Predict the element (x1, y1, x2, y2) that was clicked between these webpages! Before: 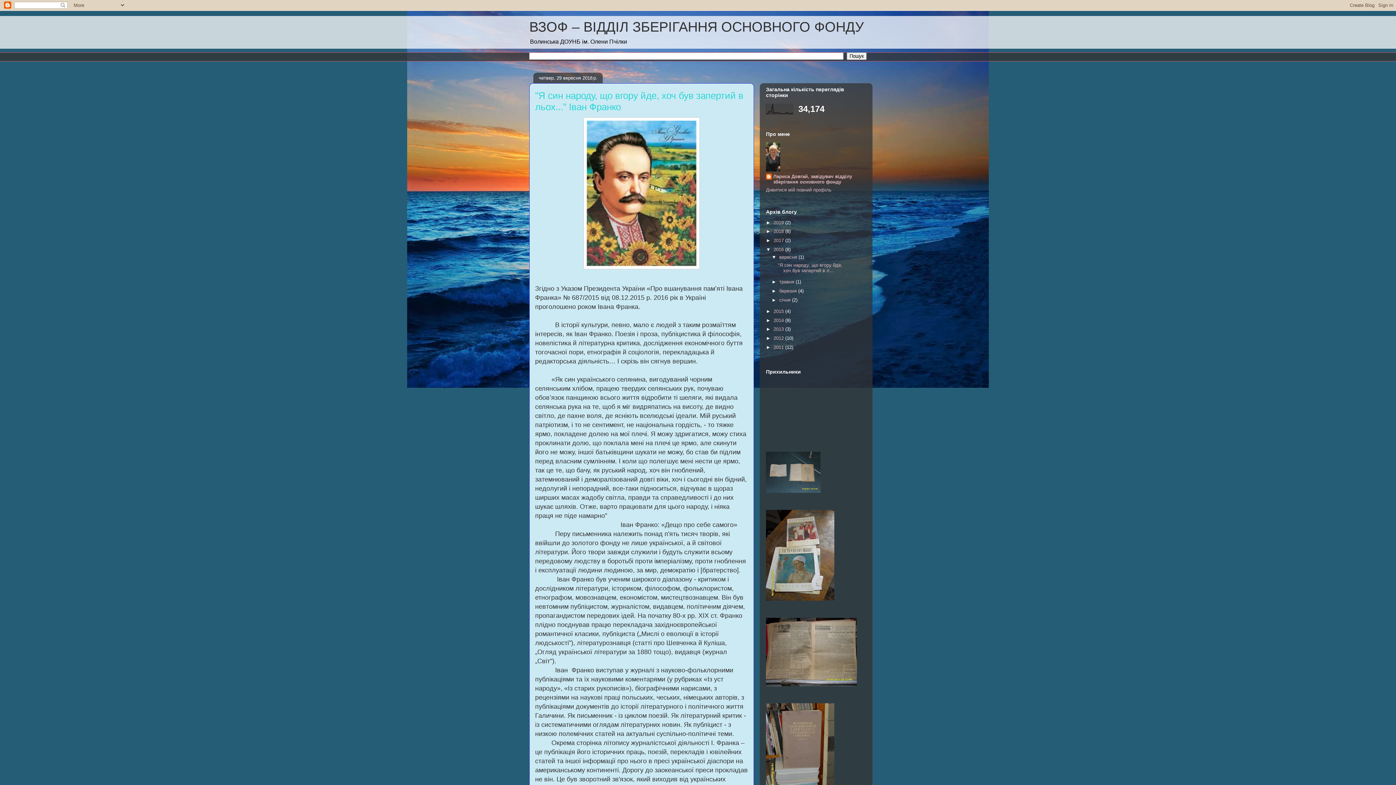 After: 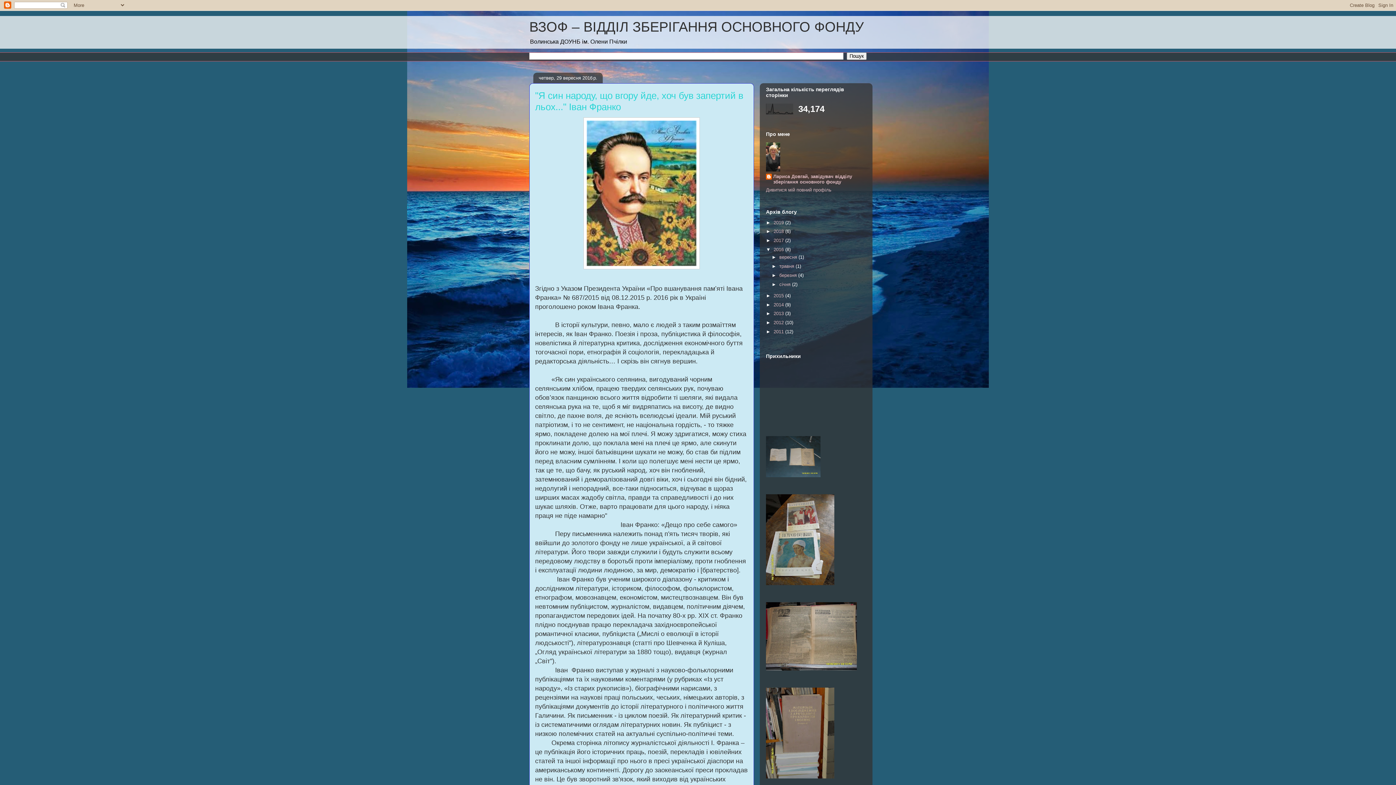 Action: label: ▼   bbox: (771, 254, 779, 260)